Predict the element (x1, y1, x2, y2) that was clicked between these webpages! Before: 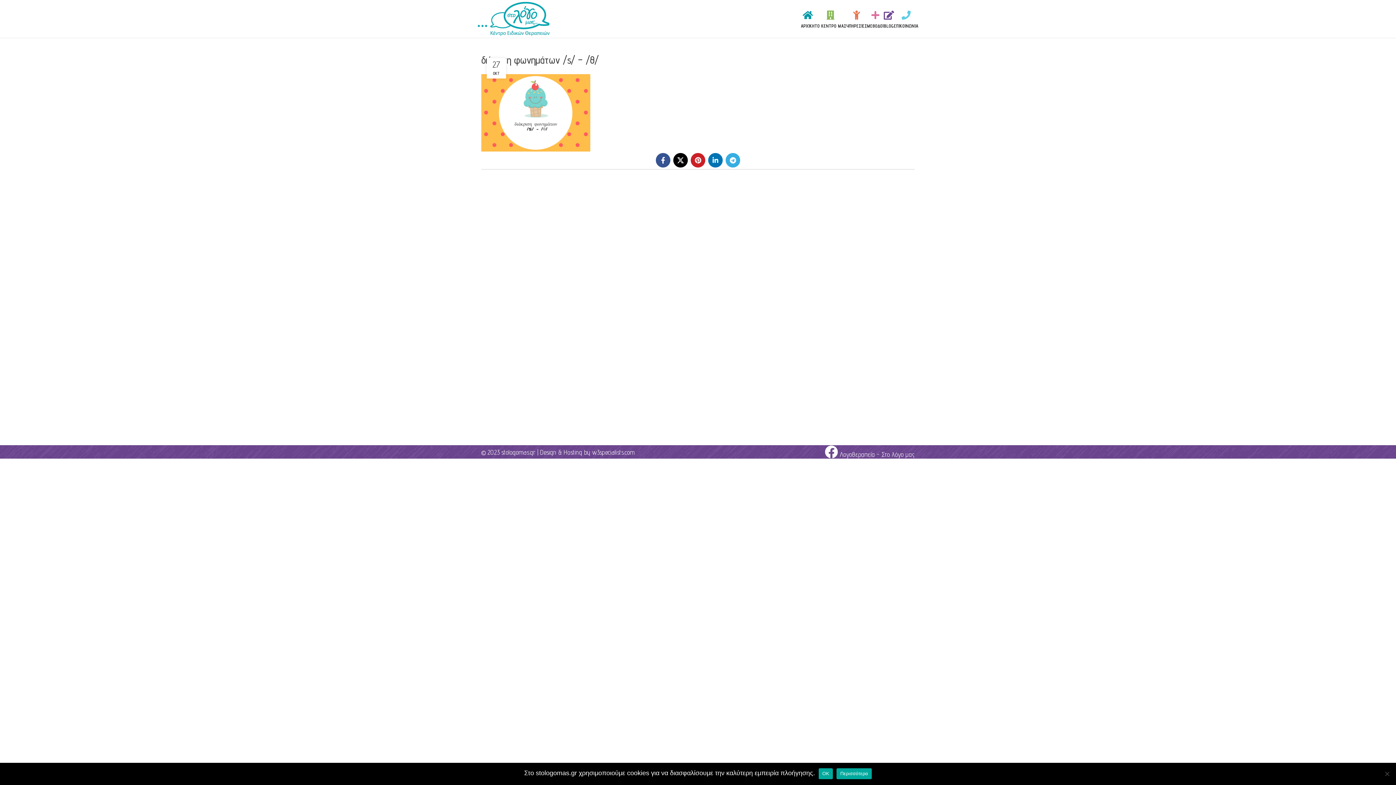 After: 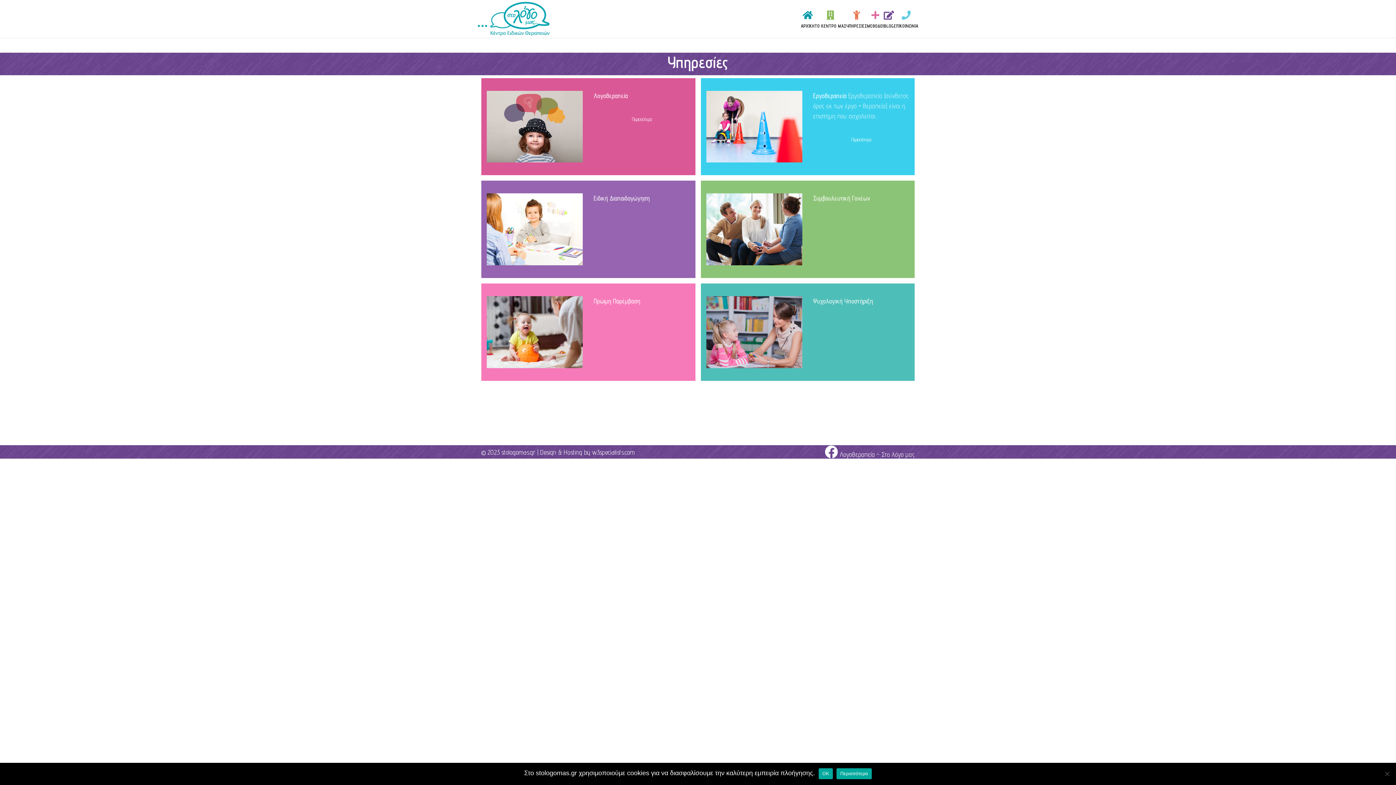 Action: bbox: (846, 12, 867, 26) label: ΥΠΗΡΕΣΙΕΣ